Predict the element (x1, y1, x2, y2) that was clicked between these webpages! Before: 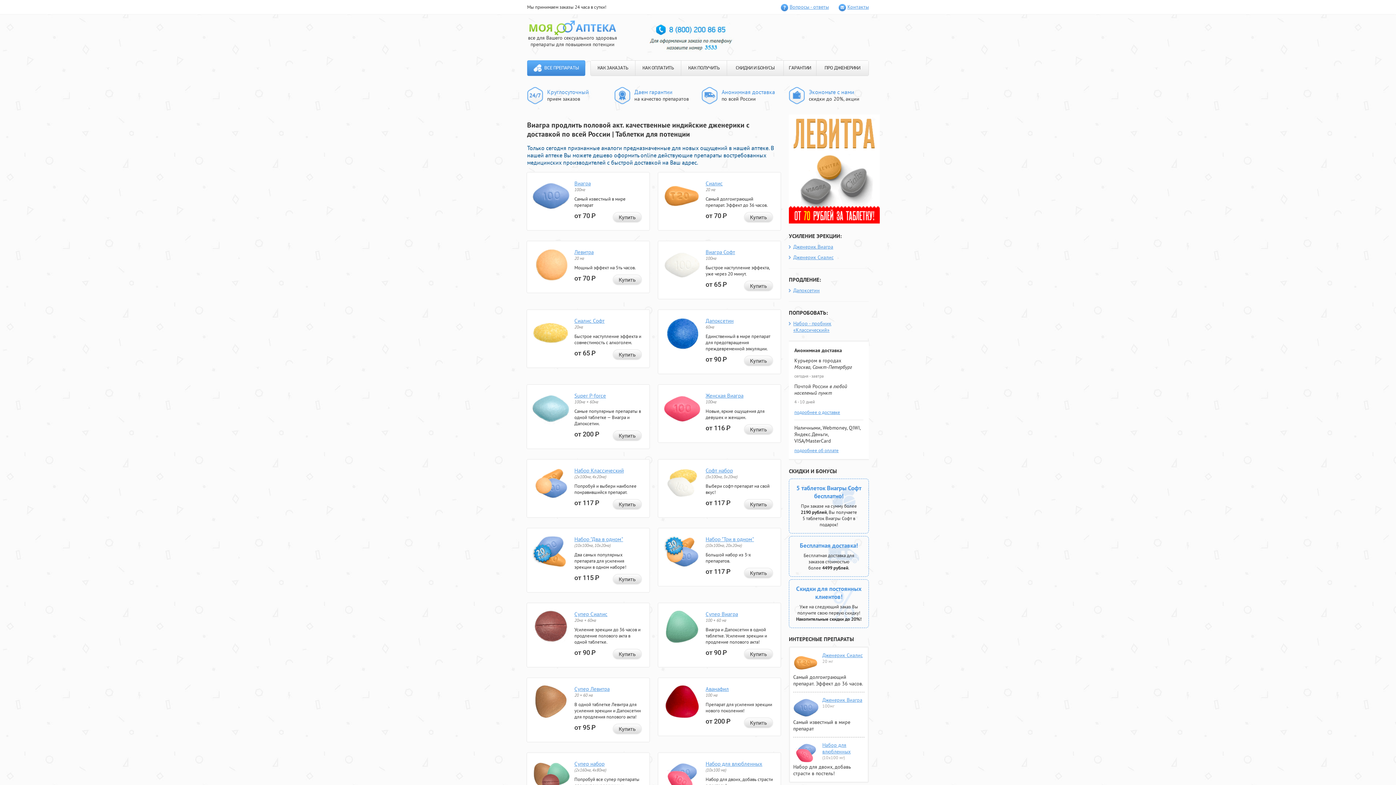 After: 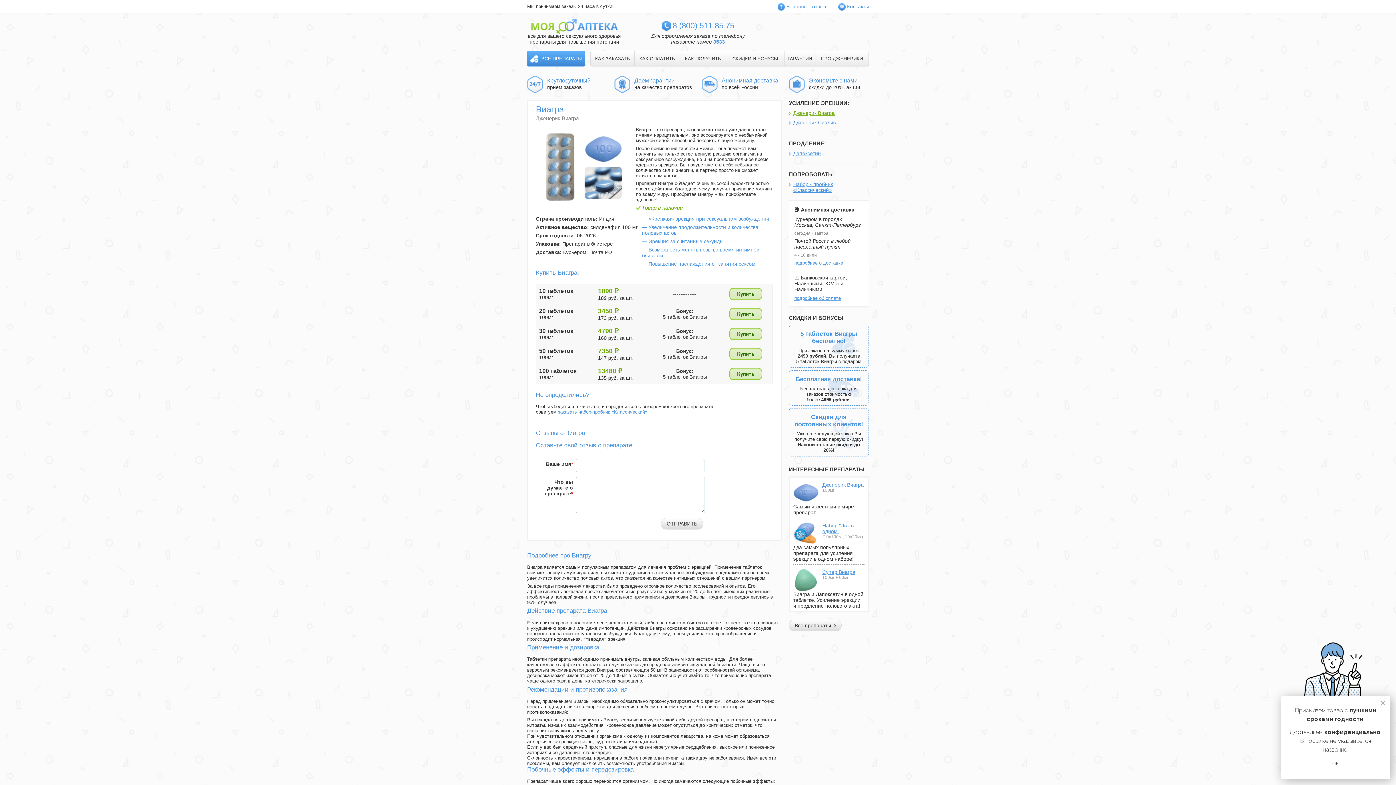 Action: label: Дженерик Виагра bbox: (822, 697, 864, 703)